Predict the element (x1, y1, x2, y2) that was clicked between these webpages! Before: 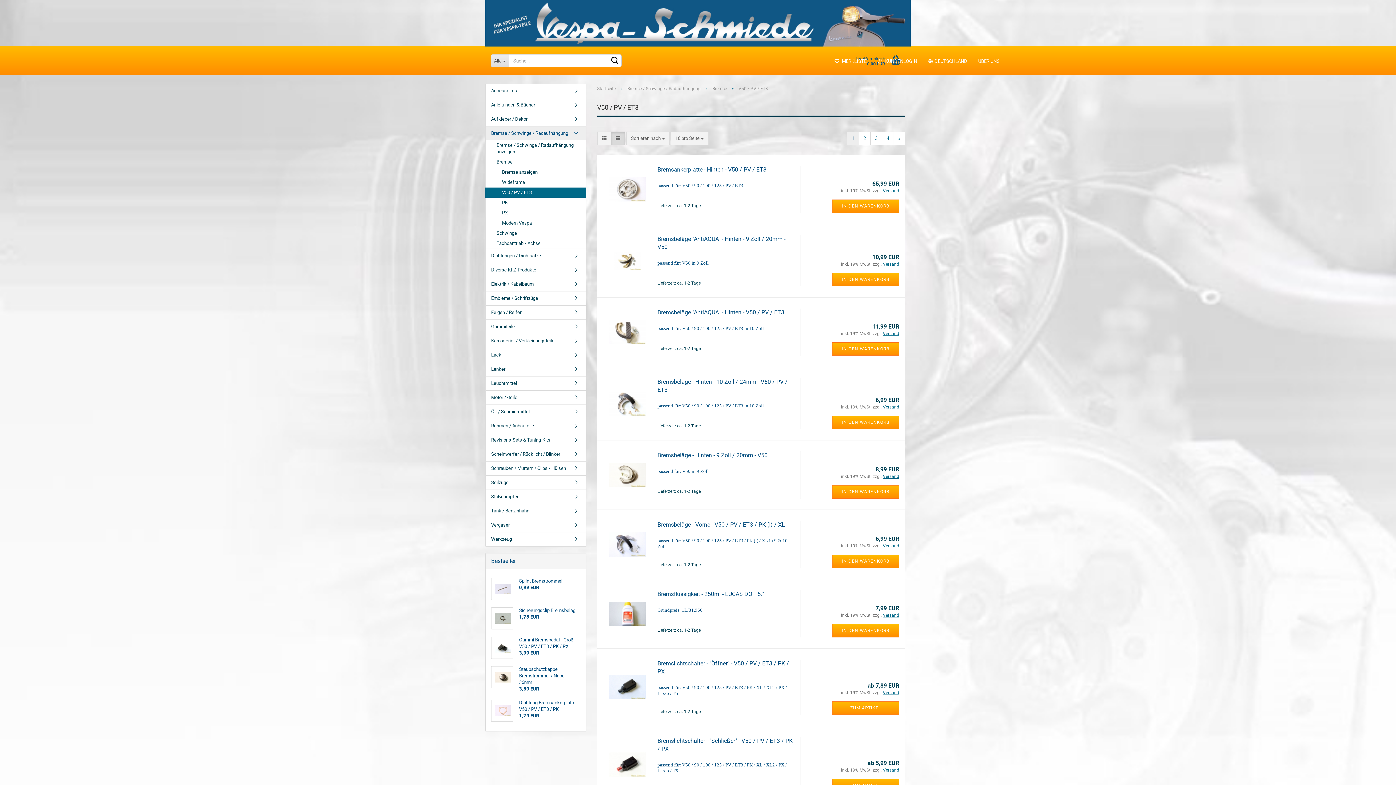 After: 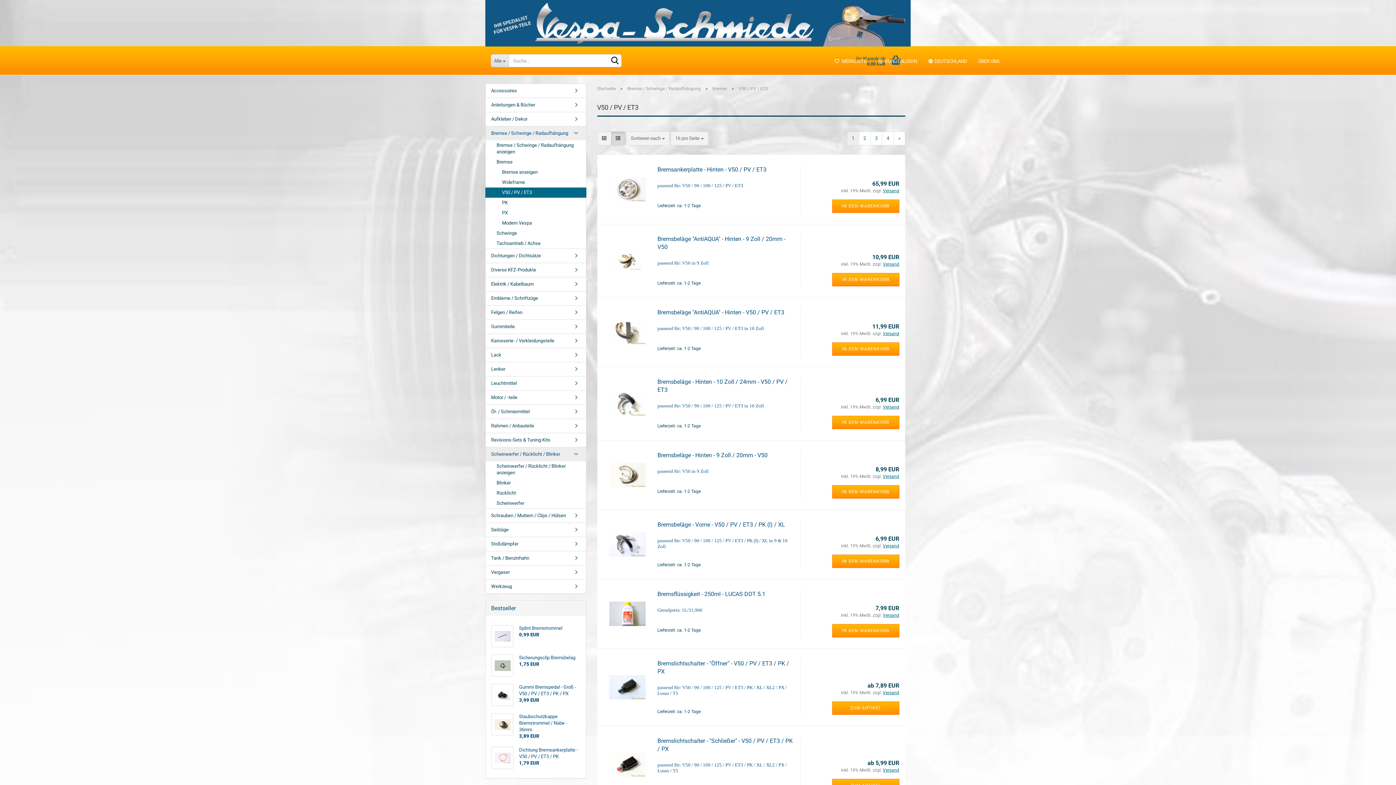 Action: bbox: (485, 447, 586, 461) label: Scheinwerfer / Rücklicht / Blinker